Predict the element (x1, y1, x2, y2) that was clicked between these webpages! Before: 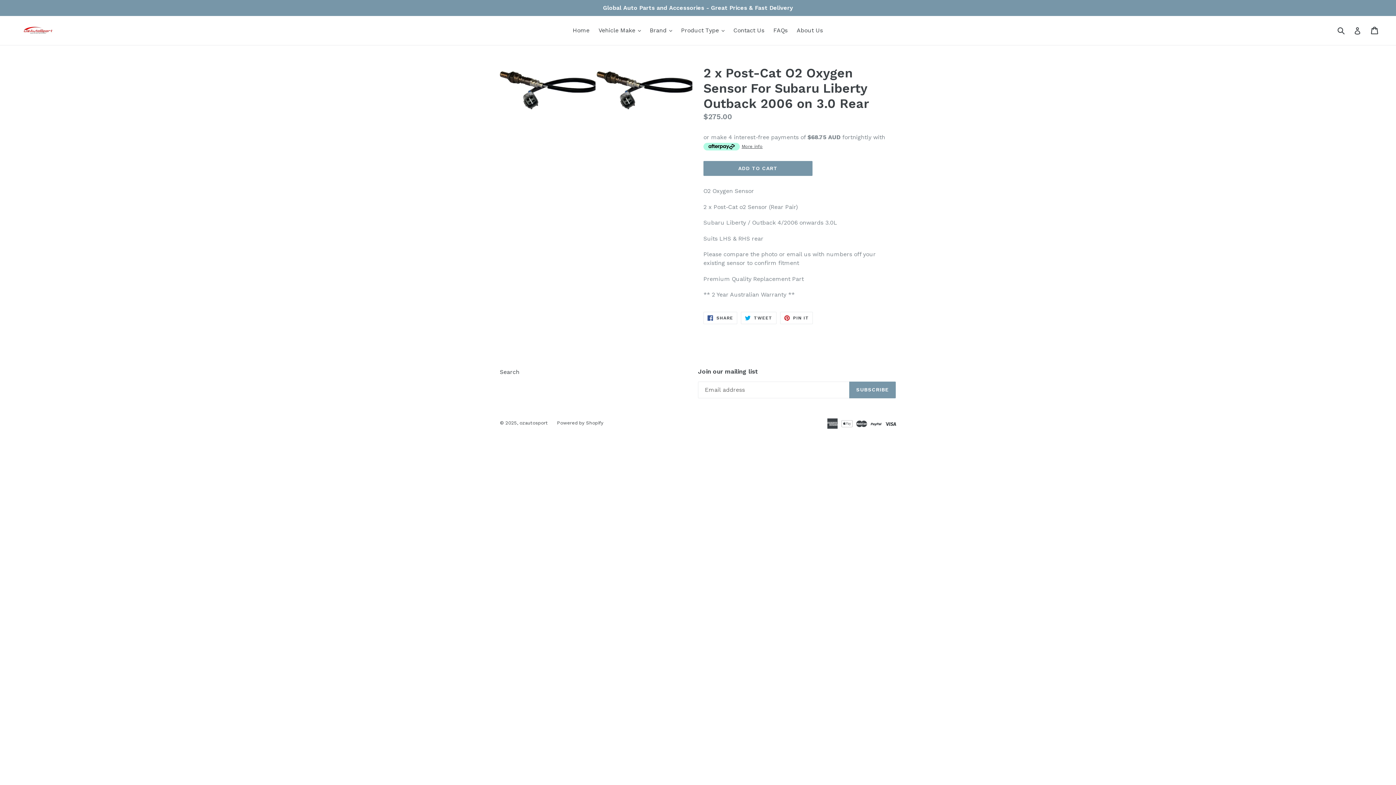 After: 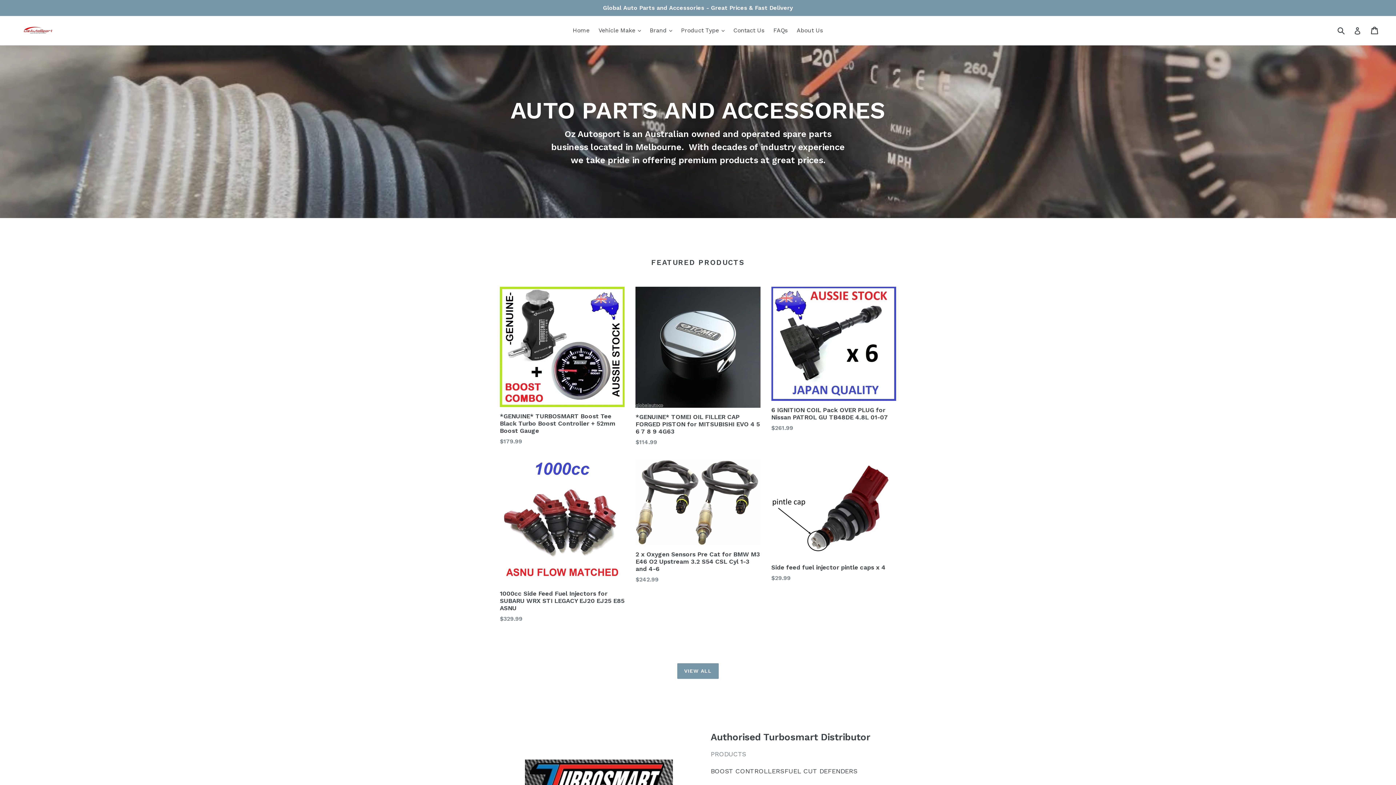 Action: bbox: (20, 25, 56, 36)